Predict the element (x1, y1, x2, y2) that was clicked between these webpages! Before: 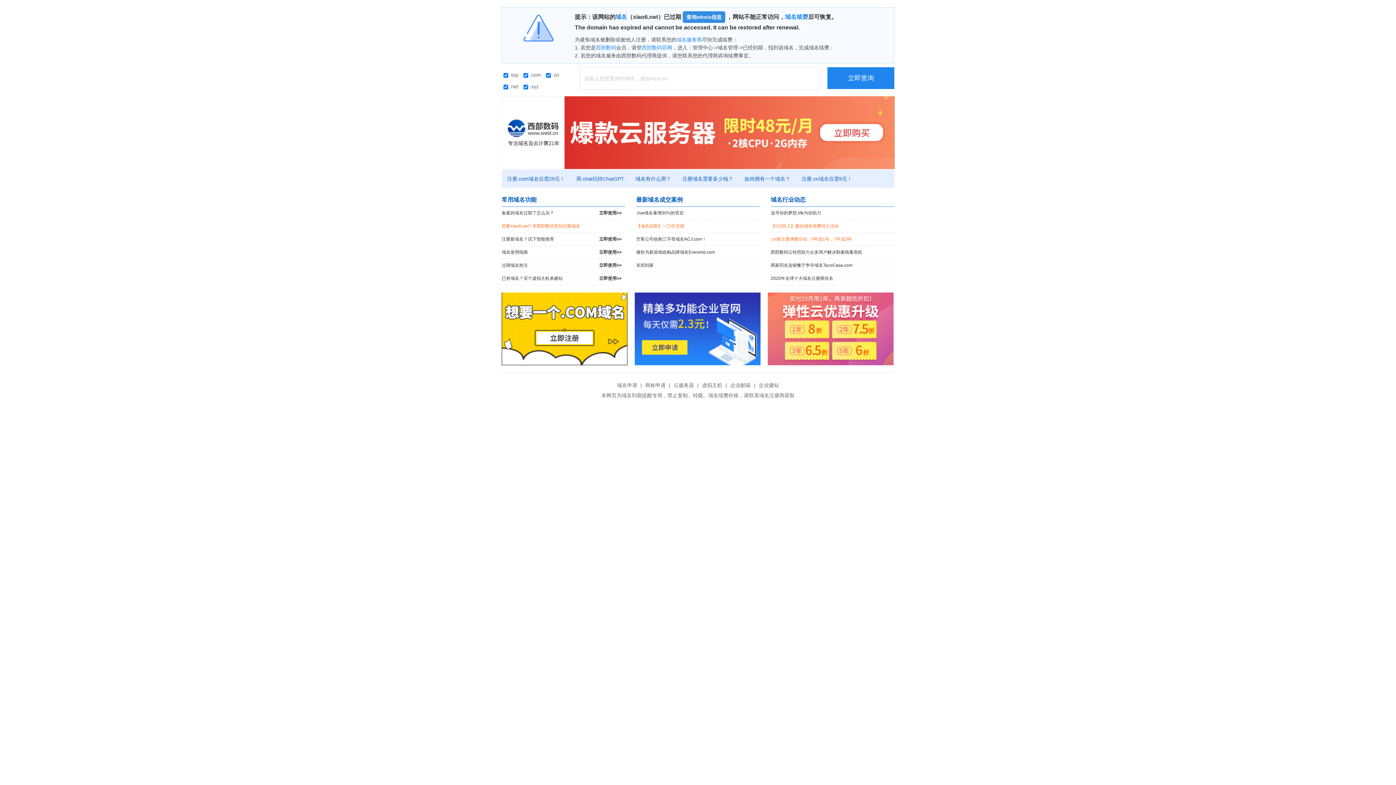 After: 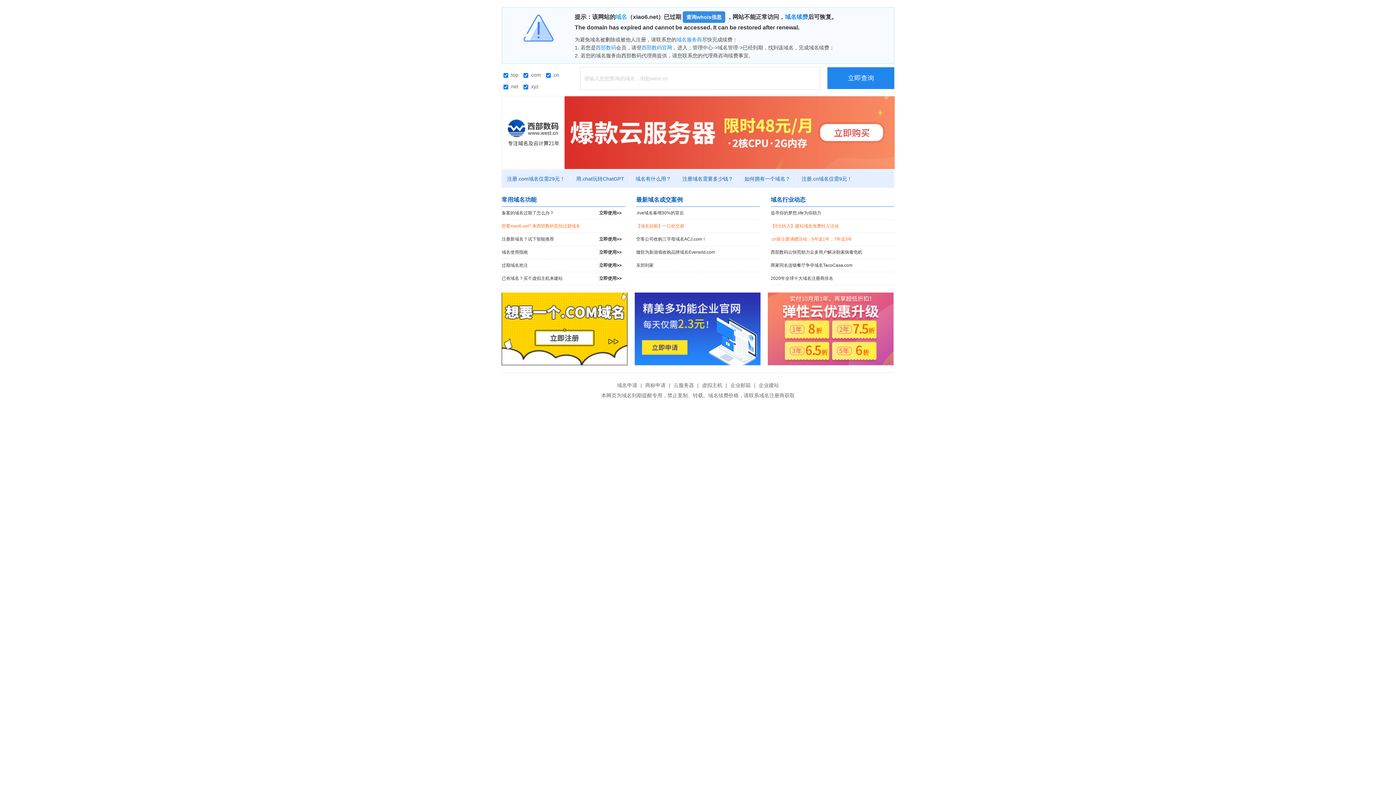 Action: bbox: (615, 13, 627, 20) label: 域名